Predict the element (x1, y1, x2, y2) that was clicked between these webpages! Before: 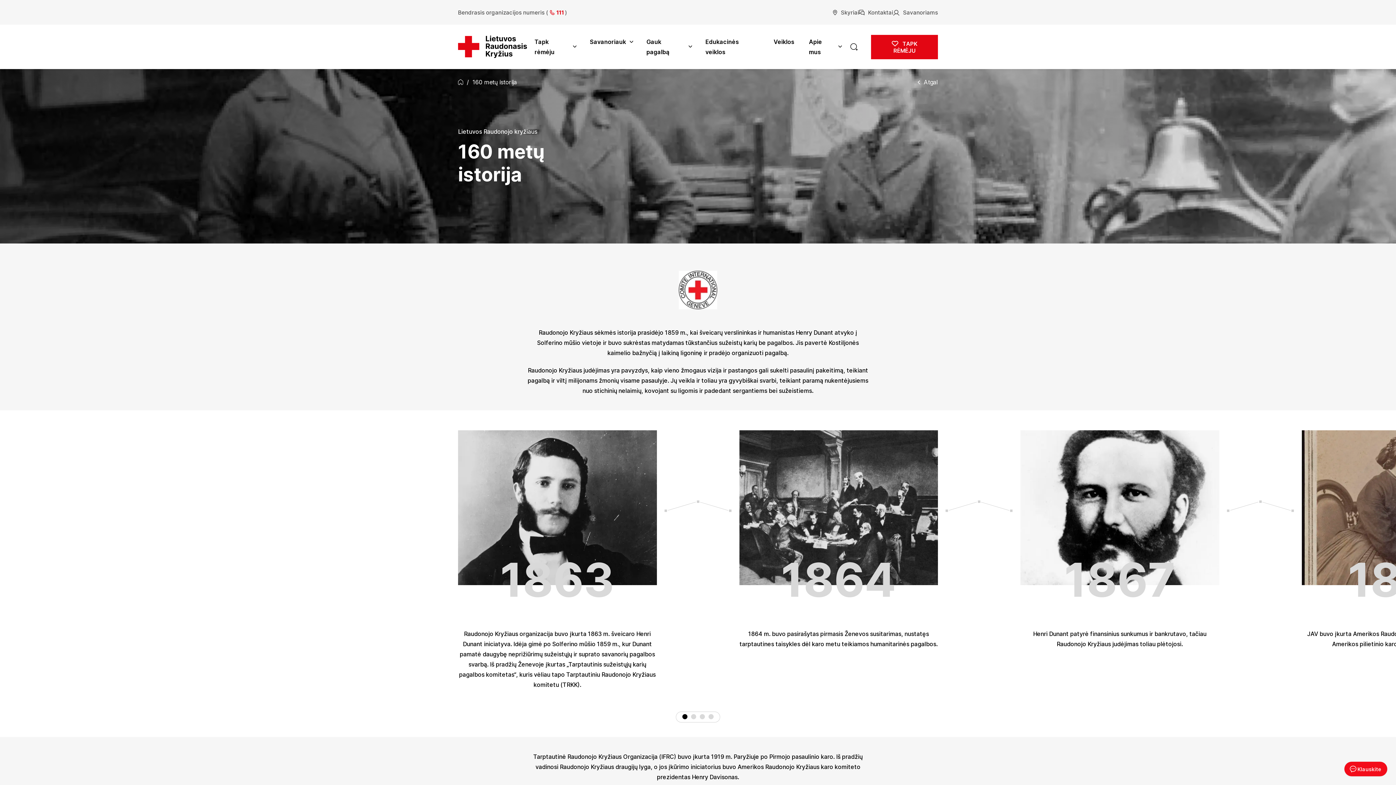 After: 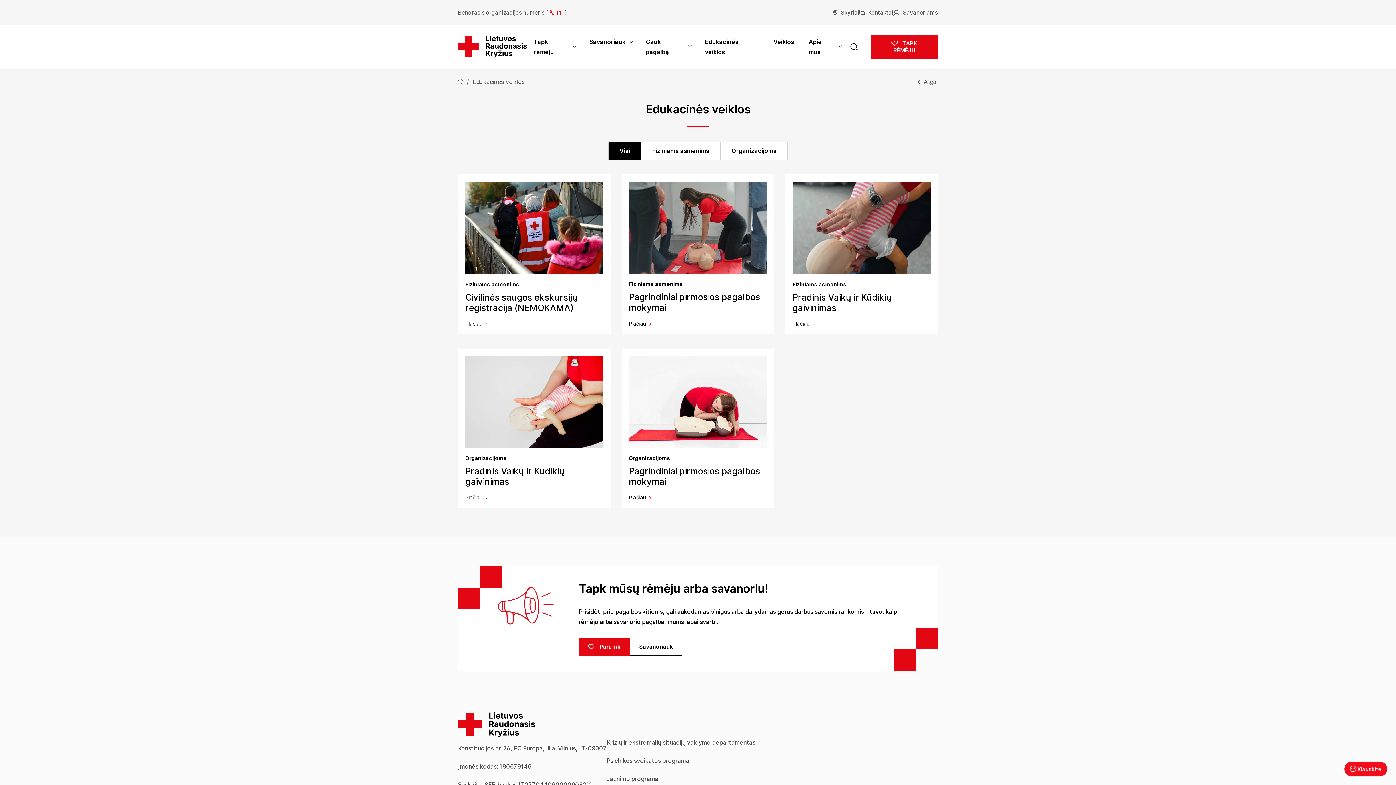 Action: bbox: (698, 29, 766, 64) label: Edukacinės veiklos